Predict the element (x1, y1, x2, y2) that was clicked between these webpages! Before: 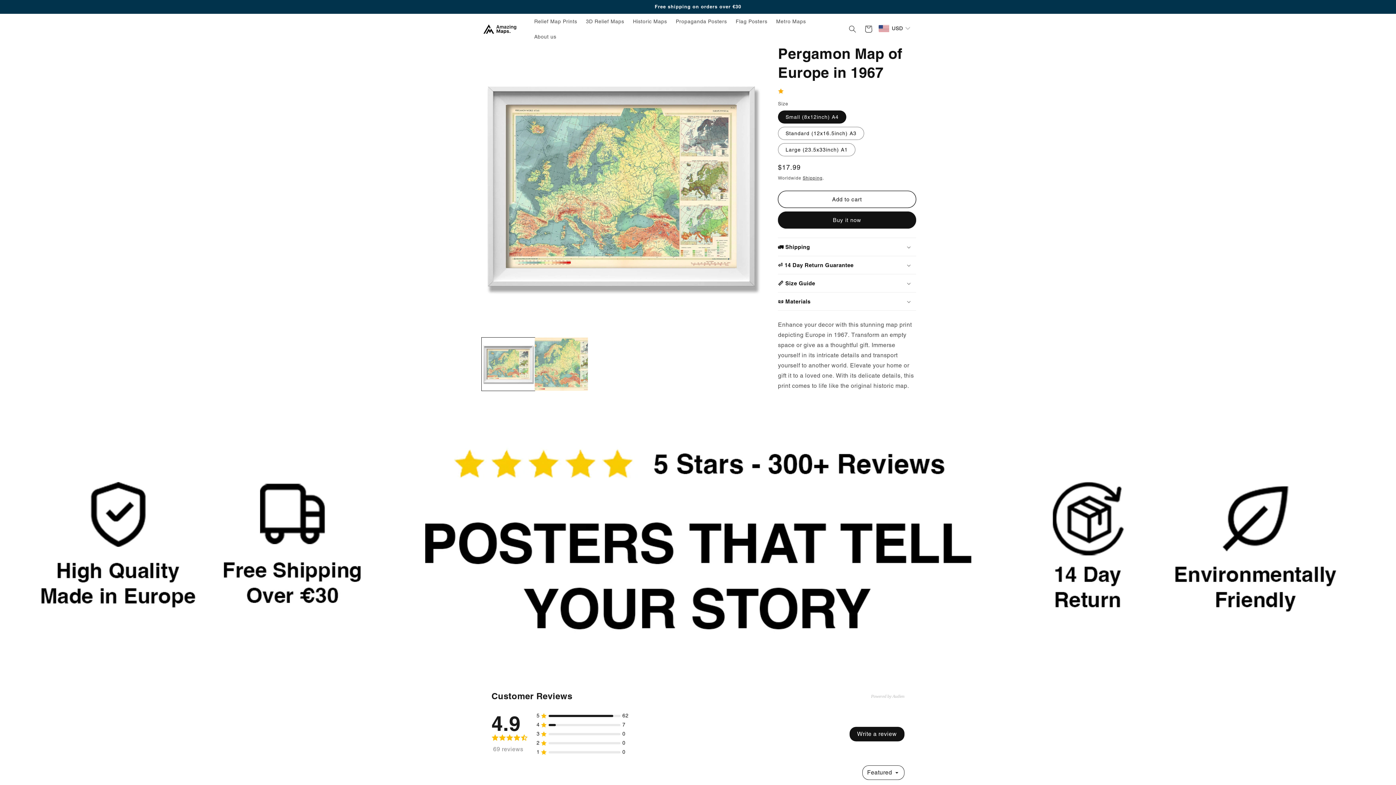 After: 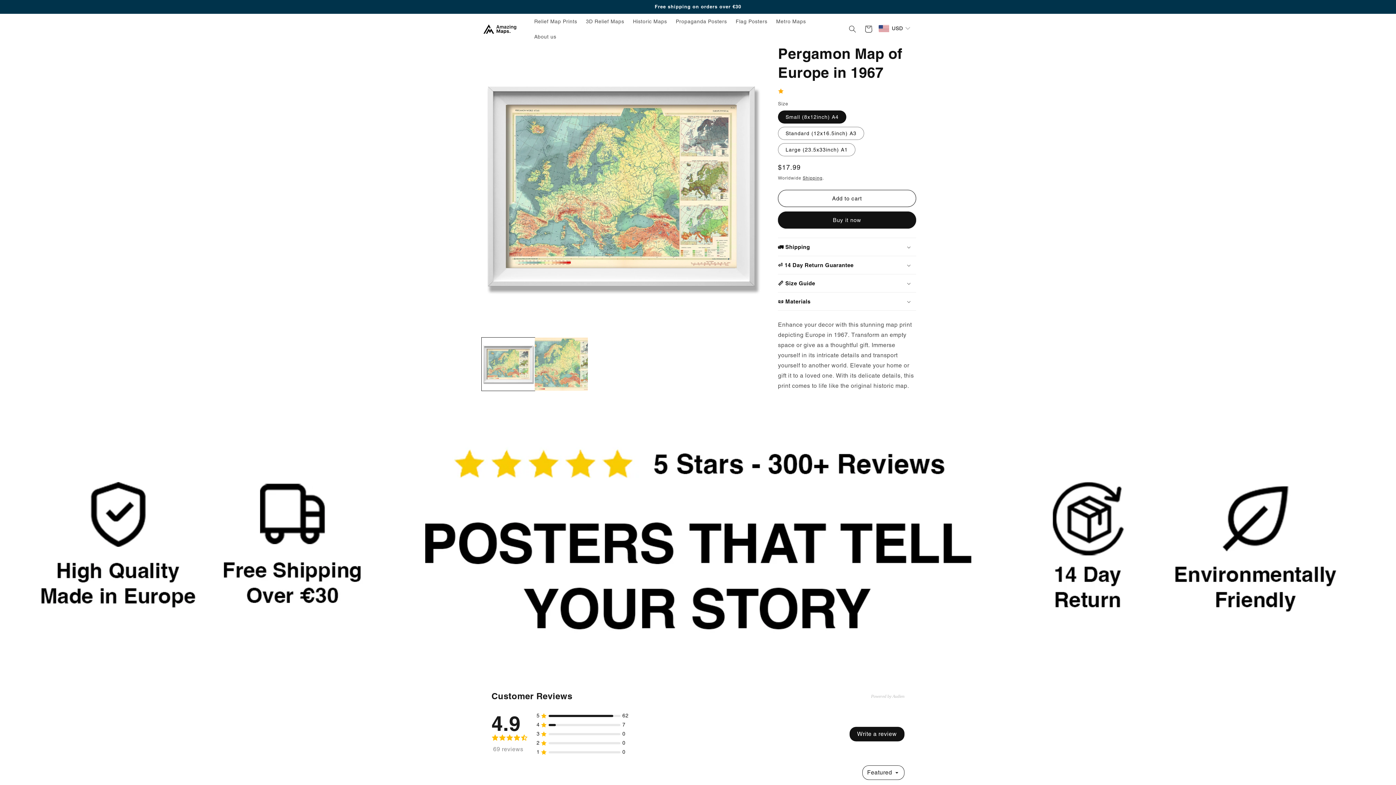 Action: bbox: (778, 190, 916, 208) label: Add to cart